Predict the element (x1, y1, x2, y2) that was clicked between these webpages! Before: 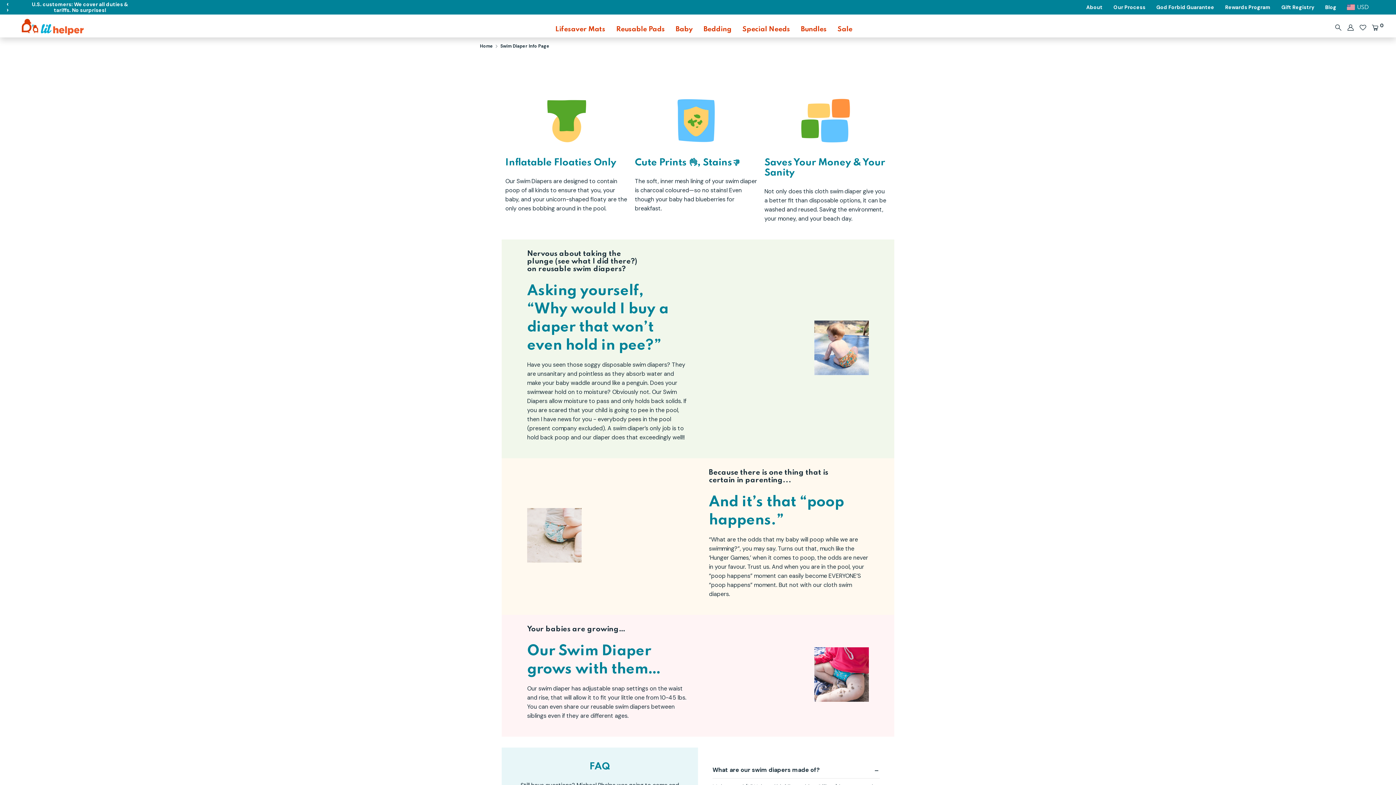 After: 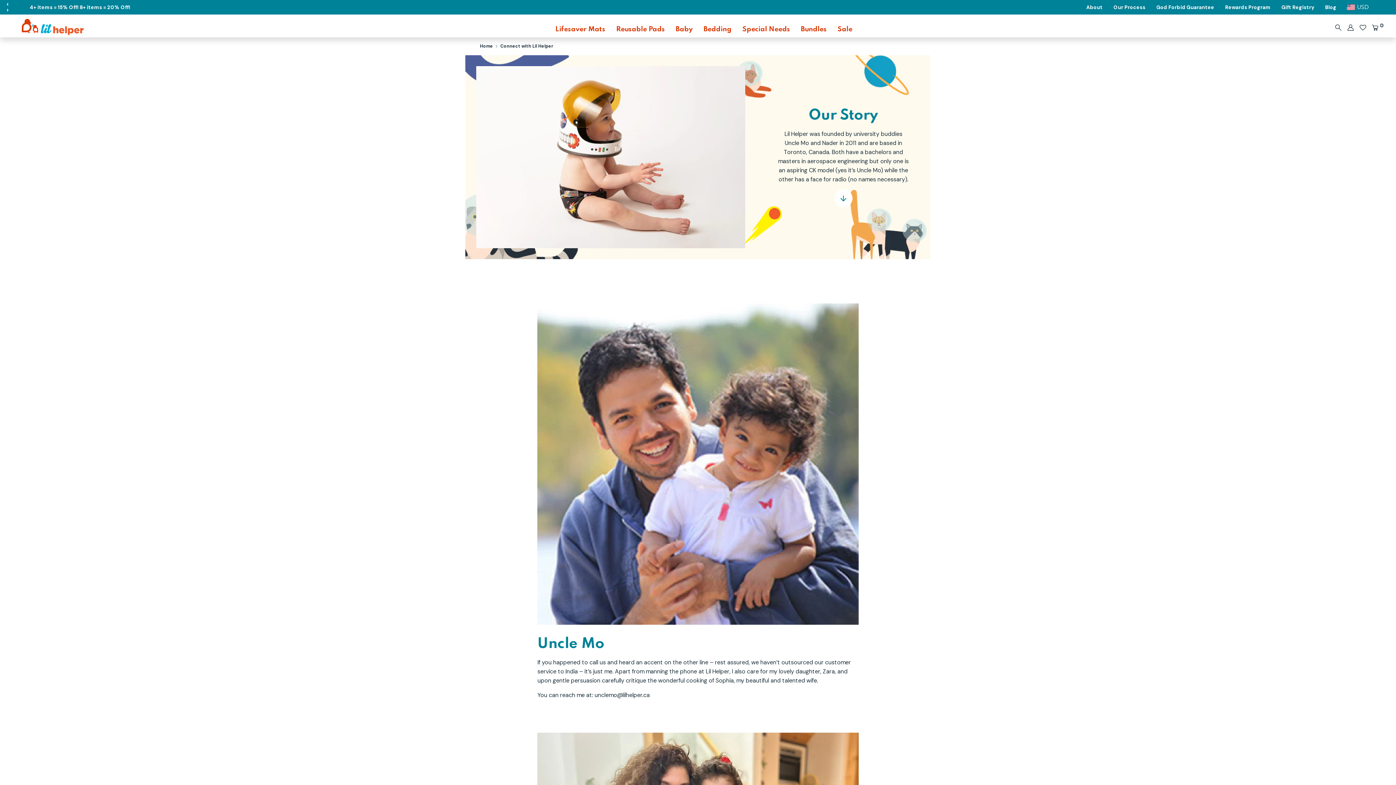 Action: bbox: (1081, -1, 1108, 15) label: About